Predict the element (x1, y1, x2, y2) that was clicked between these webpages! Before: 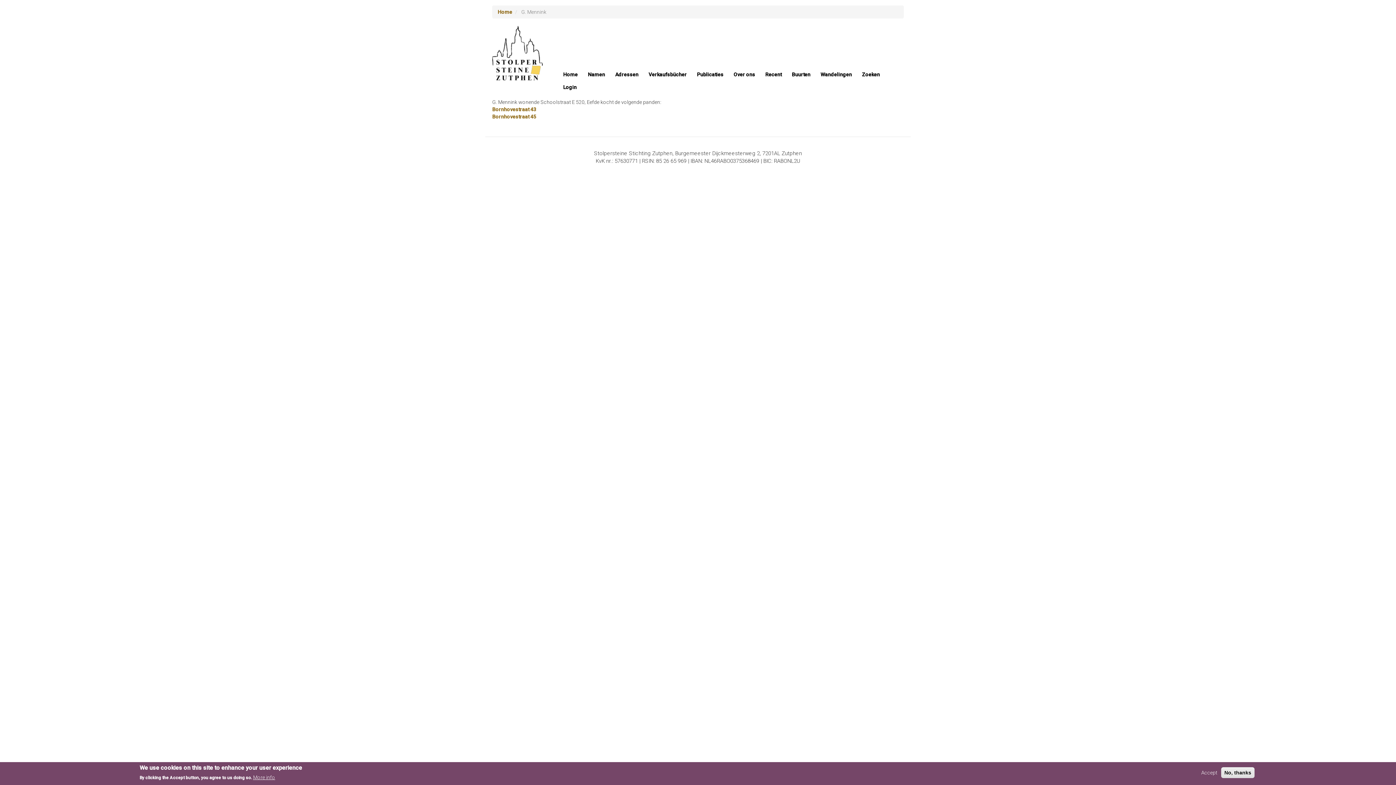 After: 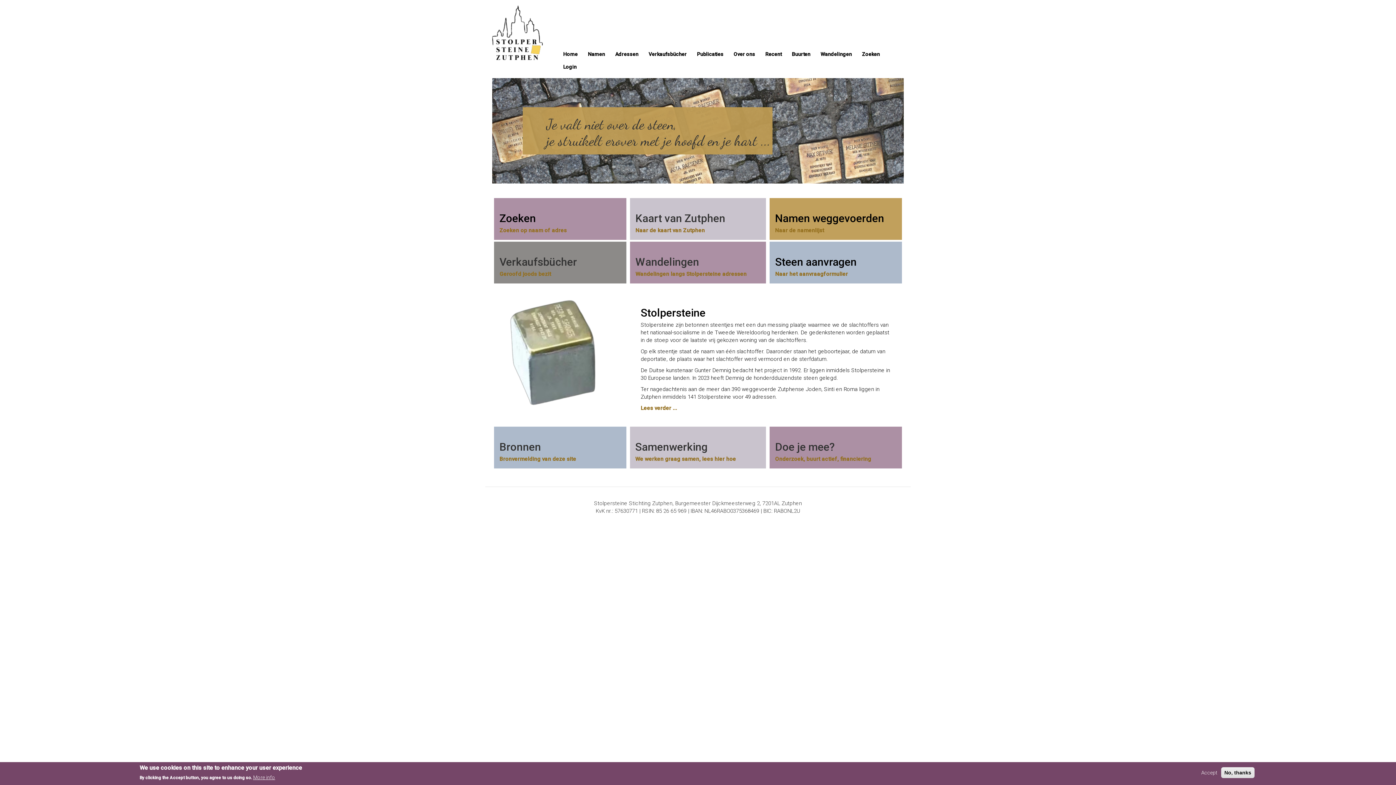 Action: label: Home bbox: (497, 9, 512, 14)